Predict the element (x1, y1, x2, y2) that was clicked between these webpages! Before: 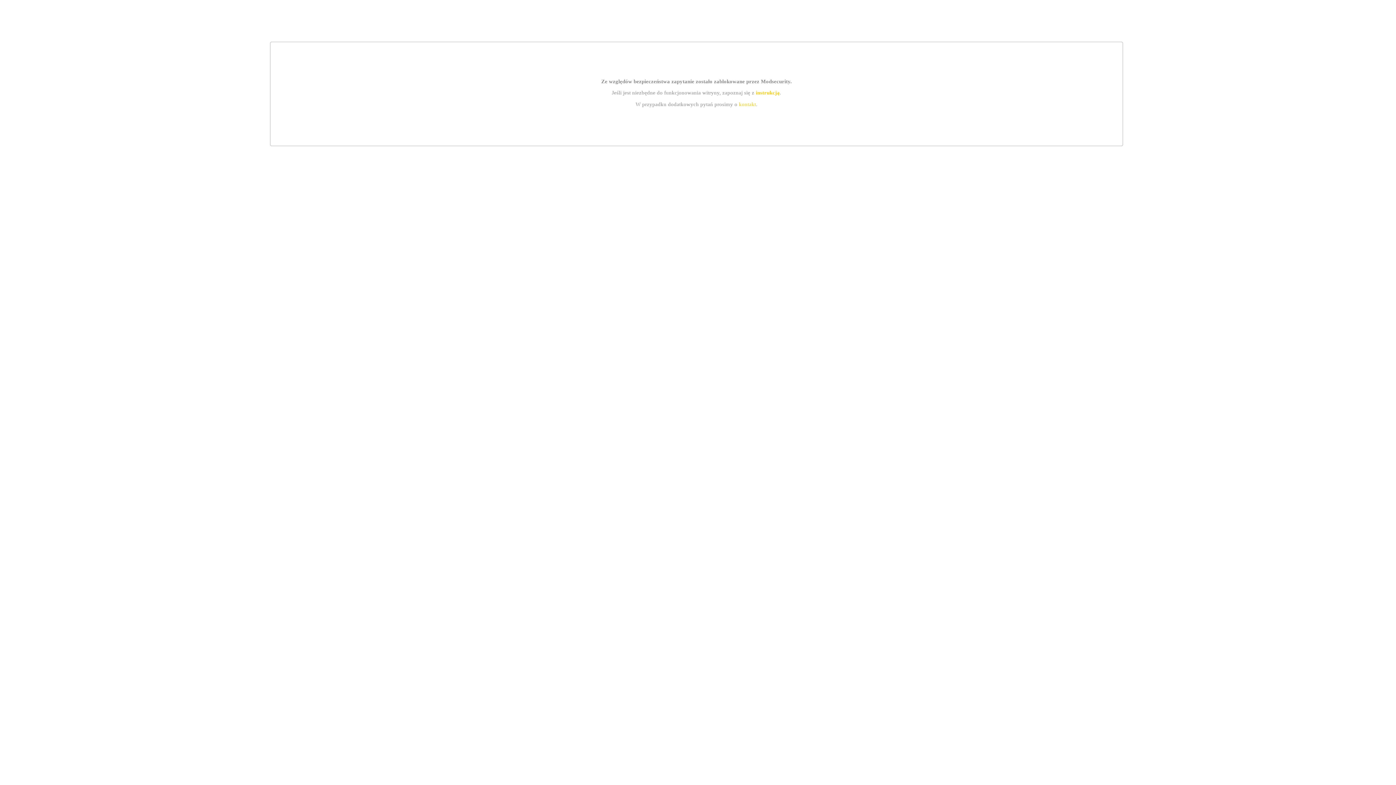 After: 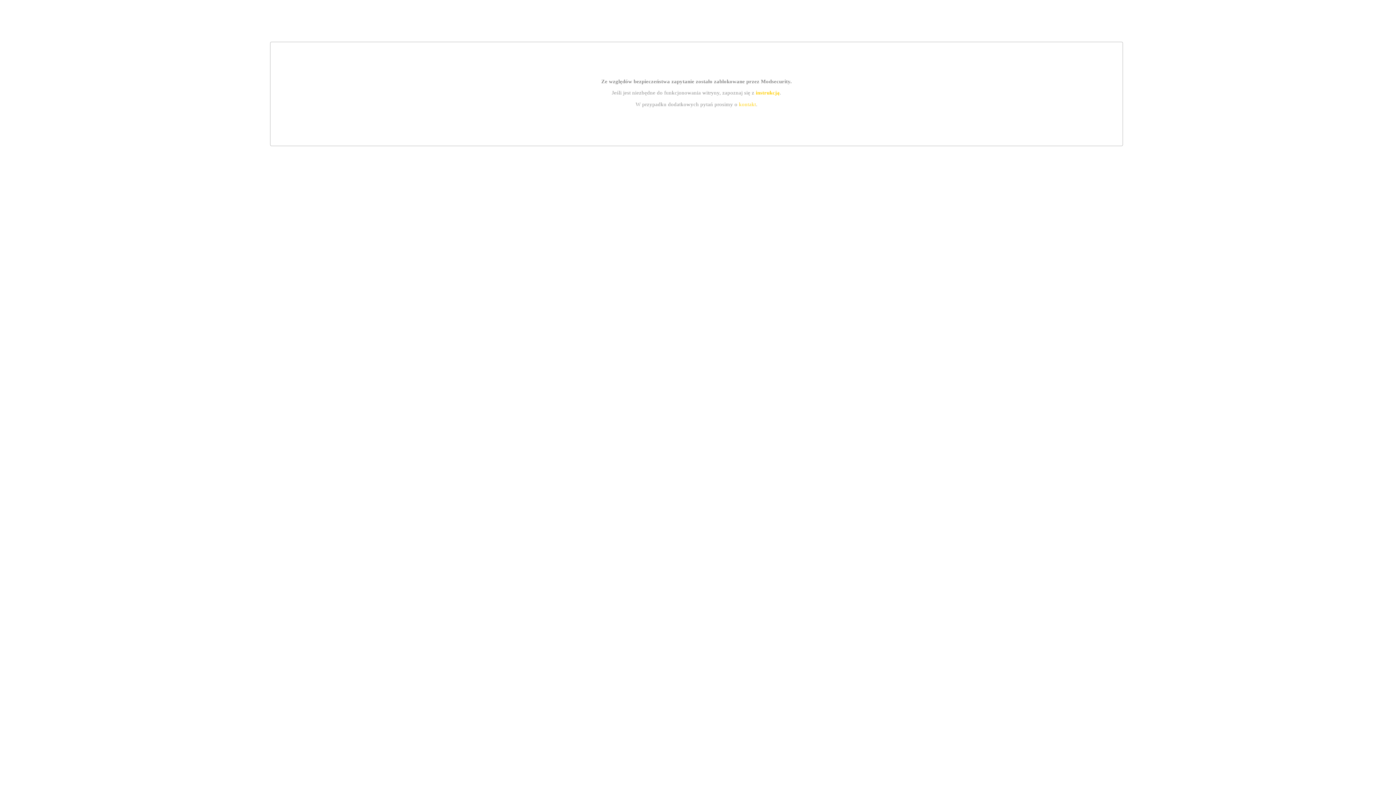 Action: bbox: (739, 101, 756, 107) label: kontakt